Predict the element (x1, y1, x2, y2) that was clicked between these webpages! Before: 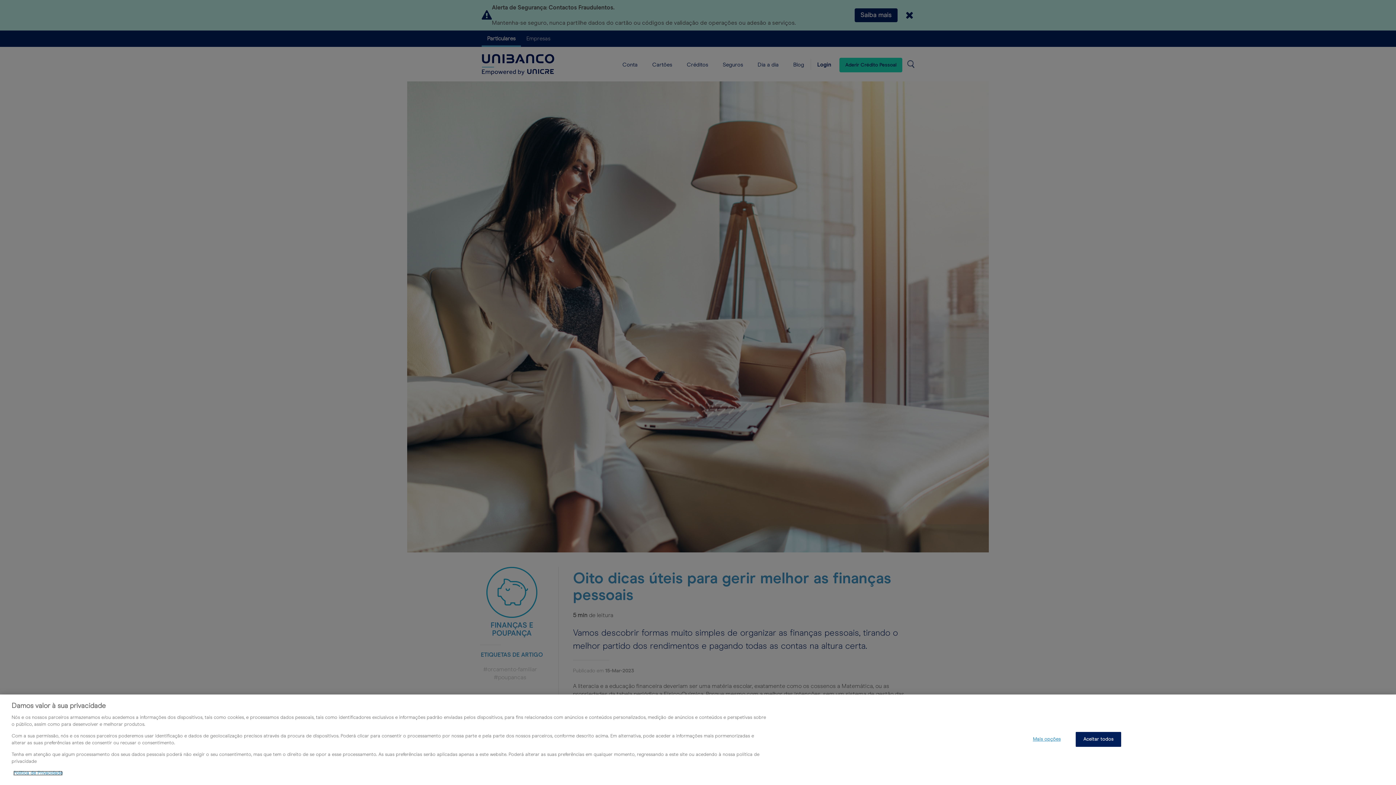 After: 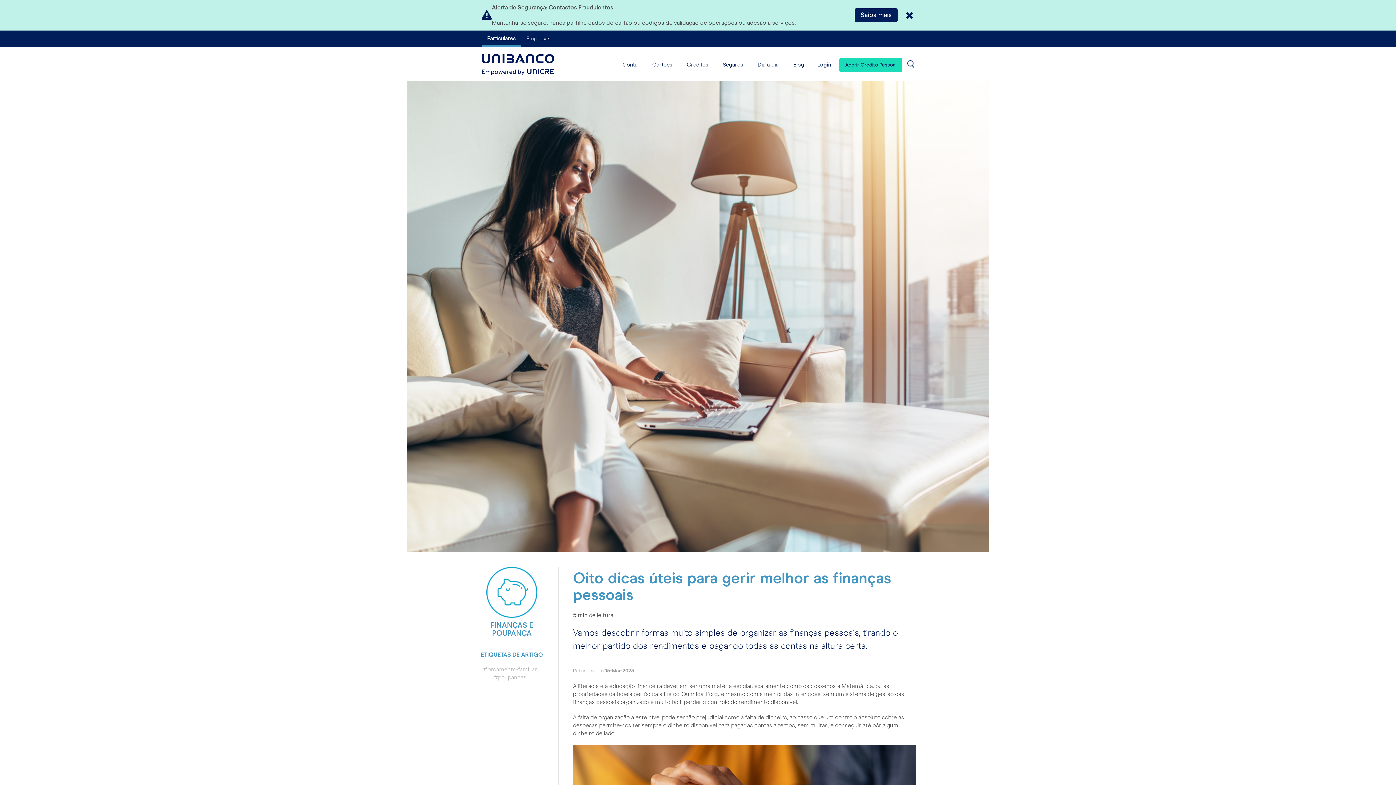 Action: bbox: (1075, 768, 1121, 783) label: Aceitar todos